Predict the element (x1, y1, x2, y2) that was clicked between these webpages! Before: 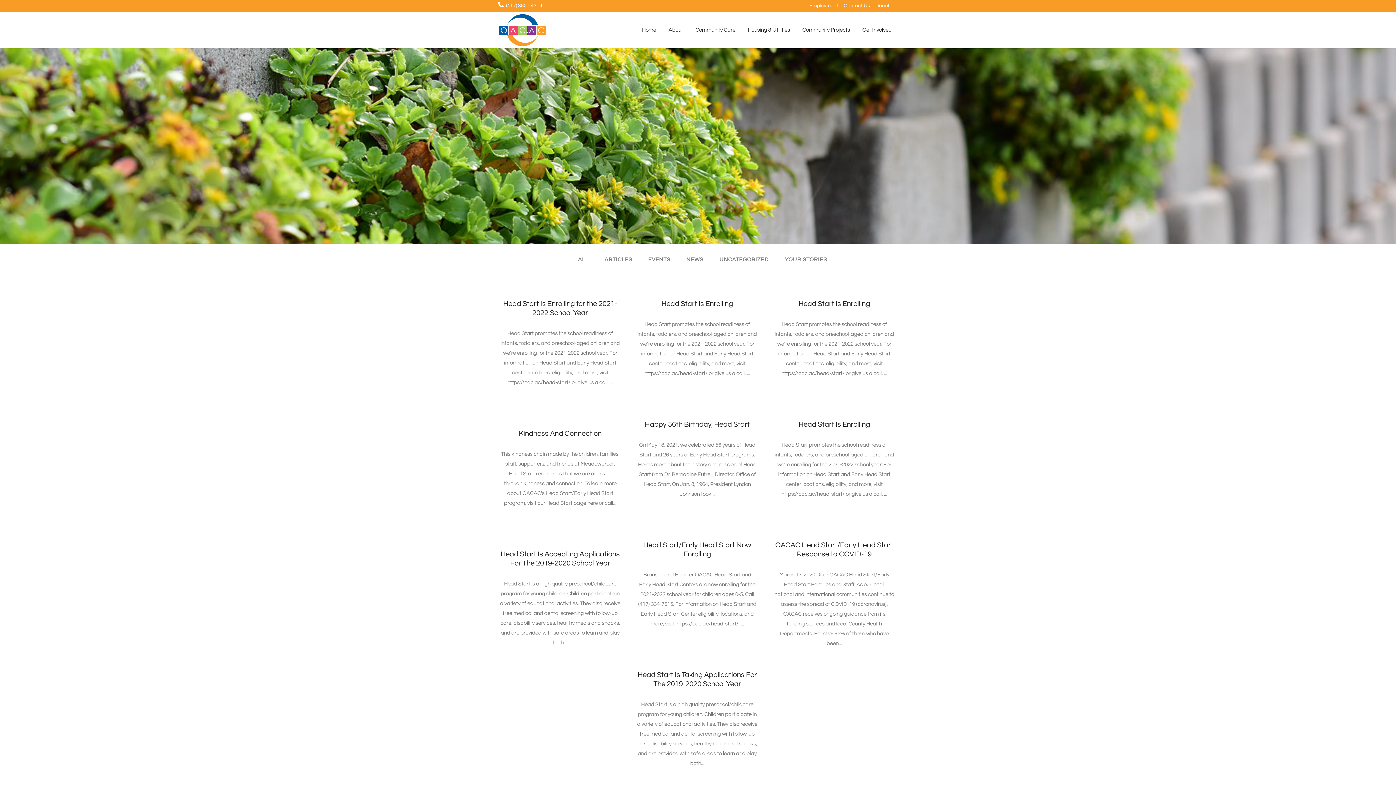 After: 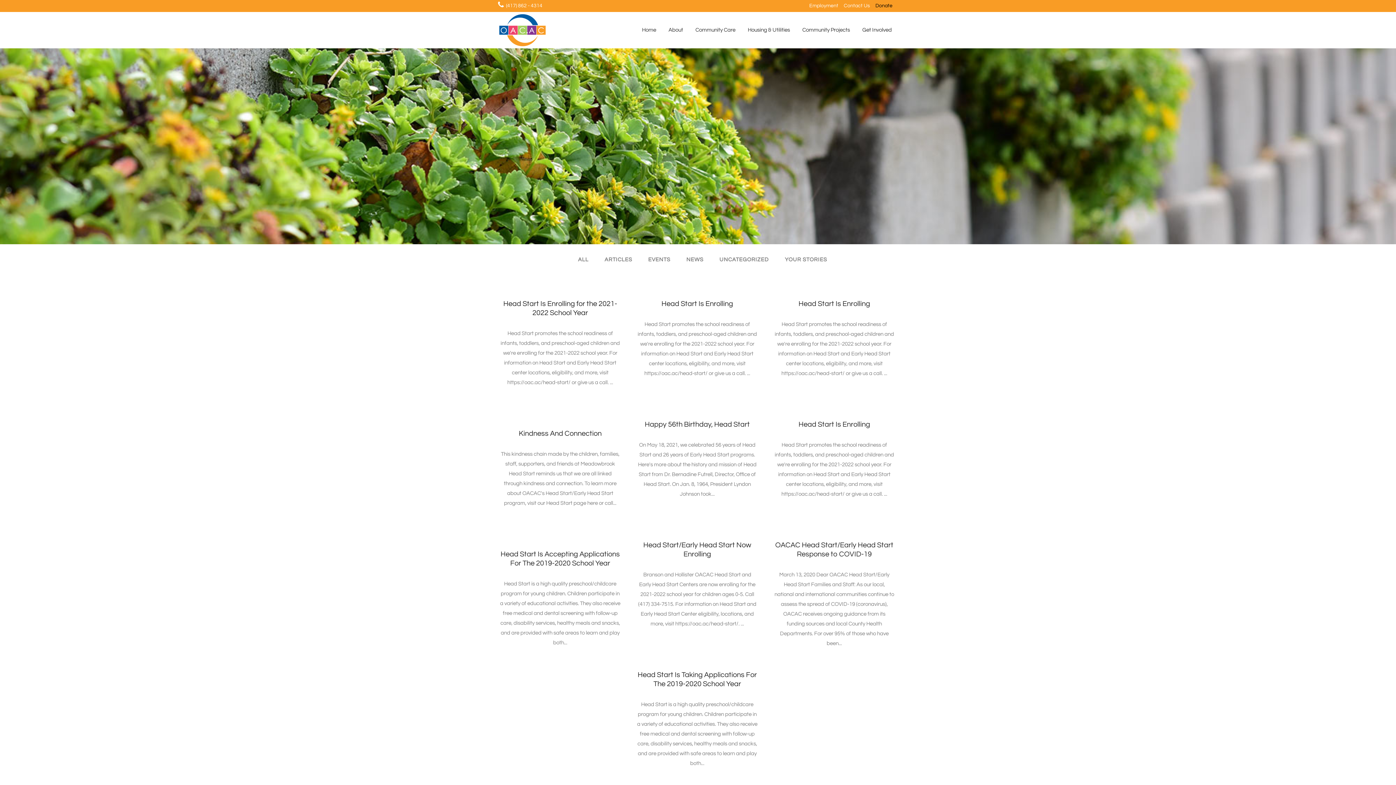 Action: bbox: (870, 0, 892, 12) label: Donate